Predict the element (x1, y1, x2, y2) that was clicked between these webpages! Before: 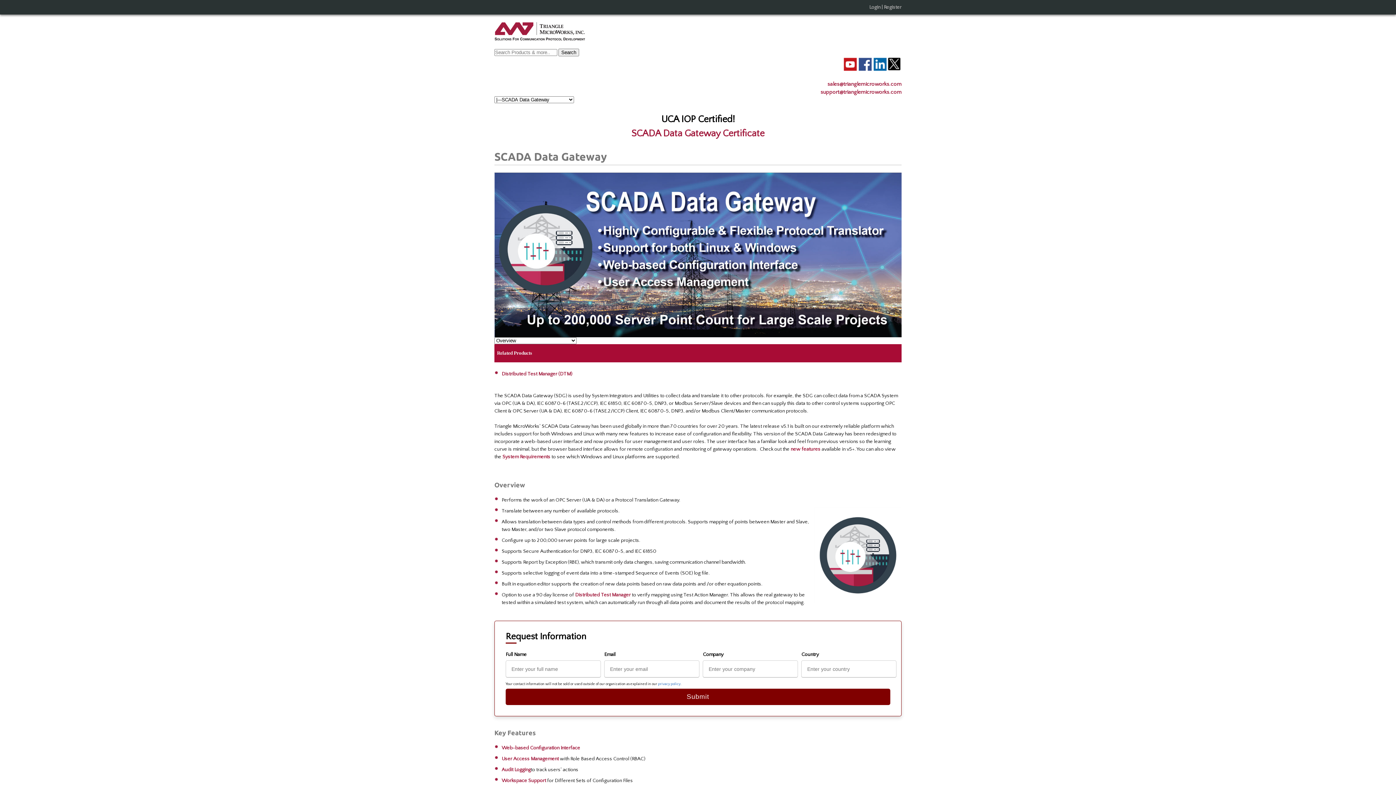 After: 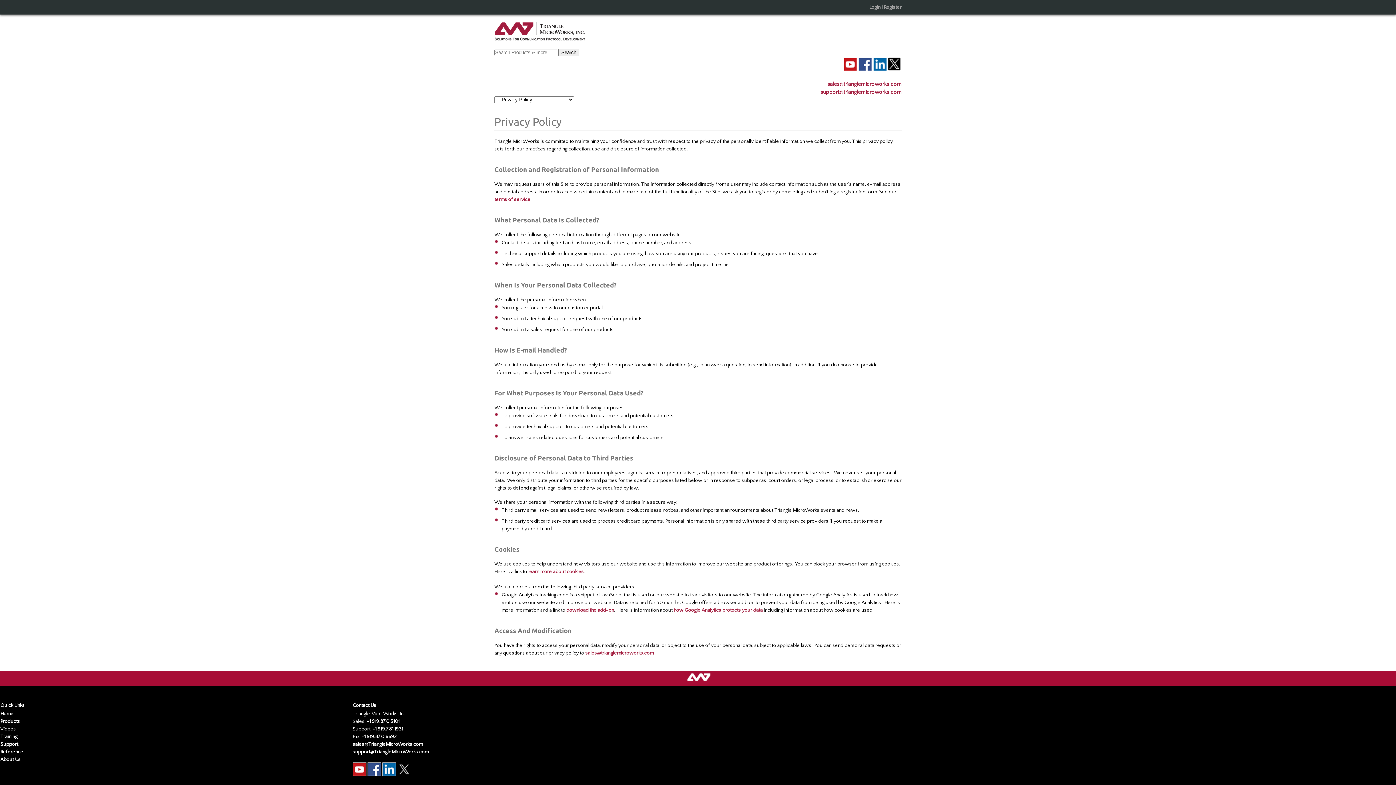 Action: bbox: (658, 679, 680, 686) label: privacy policy